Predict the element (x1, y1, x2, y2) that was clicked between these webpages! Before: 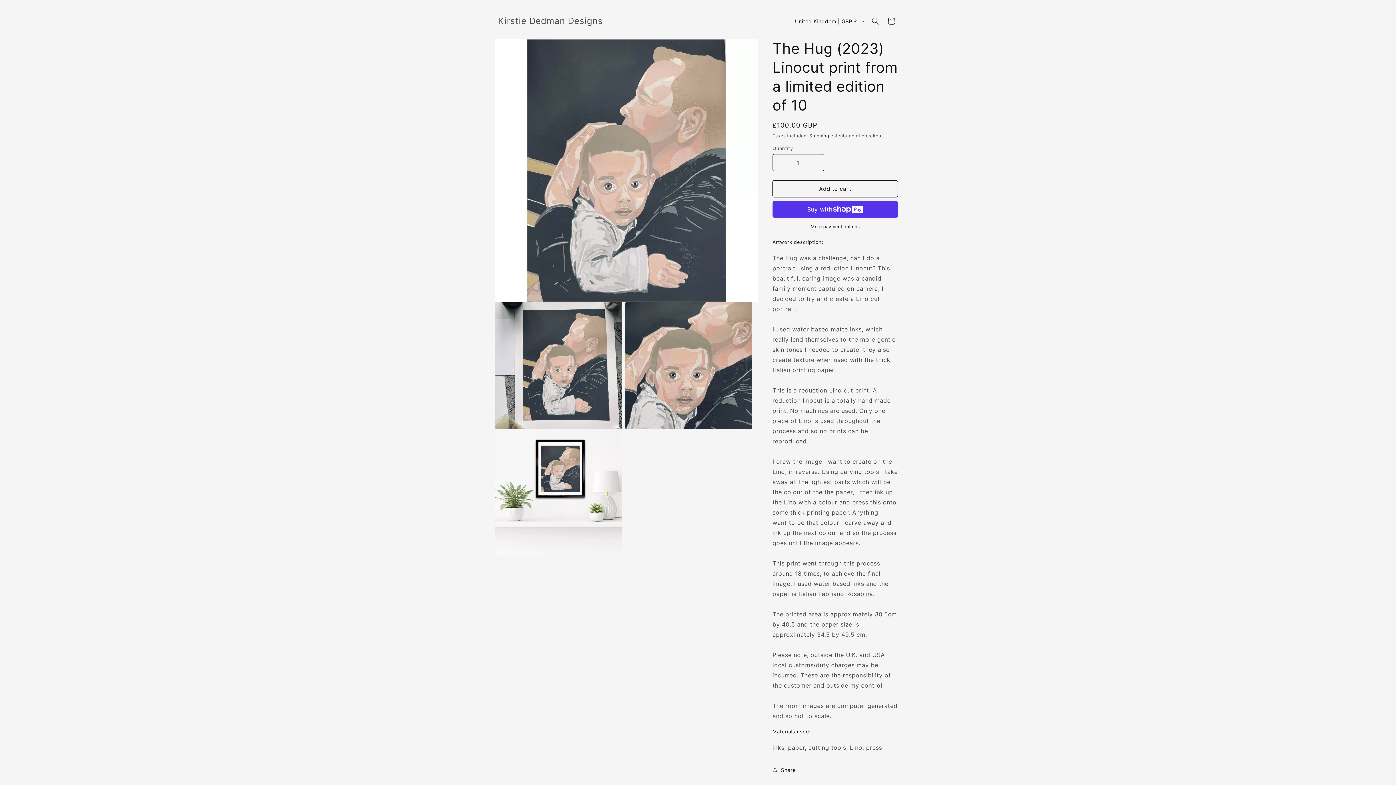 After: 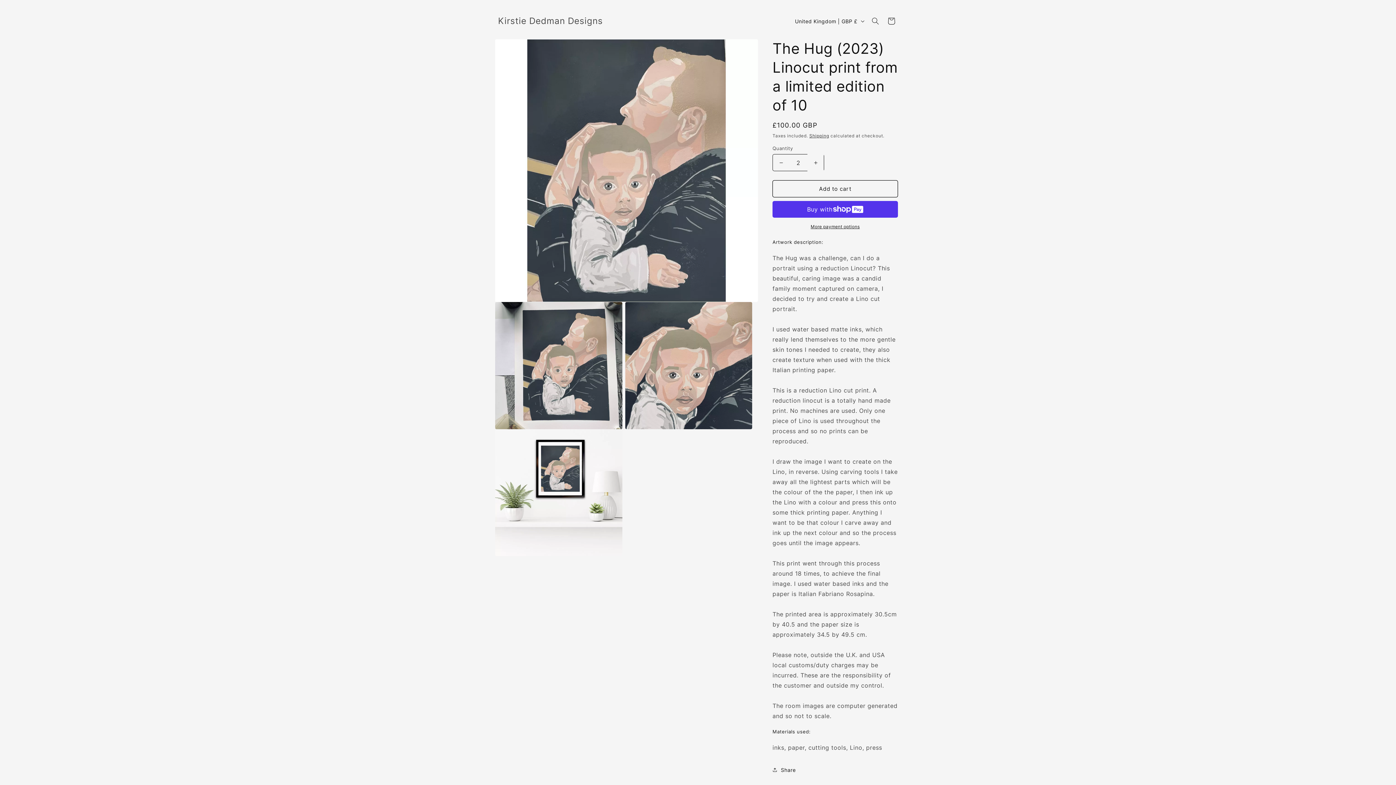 Action: label: Increase quantity for The Hug (2023) Linocut print from a limited edition of 10 bbox: (807, 154, 824, 171)